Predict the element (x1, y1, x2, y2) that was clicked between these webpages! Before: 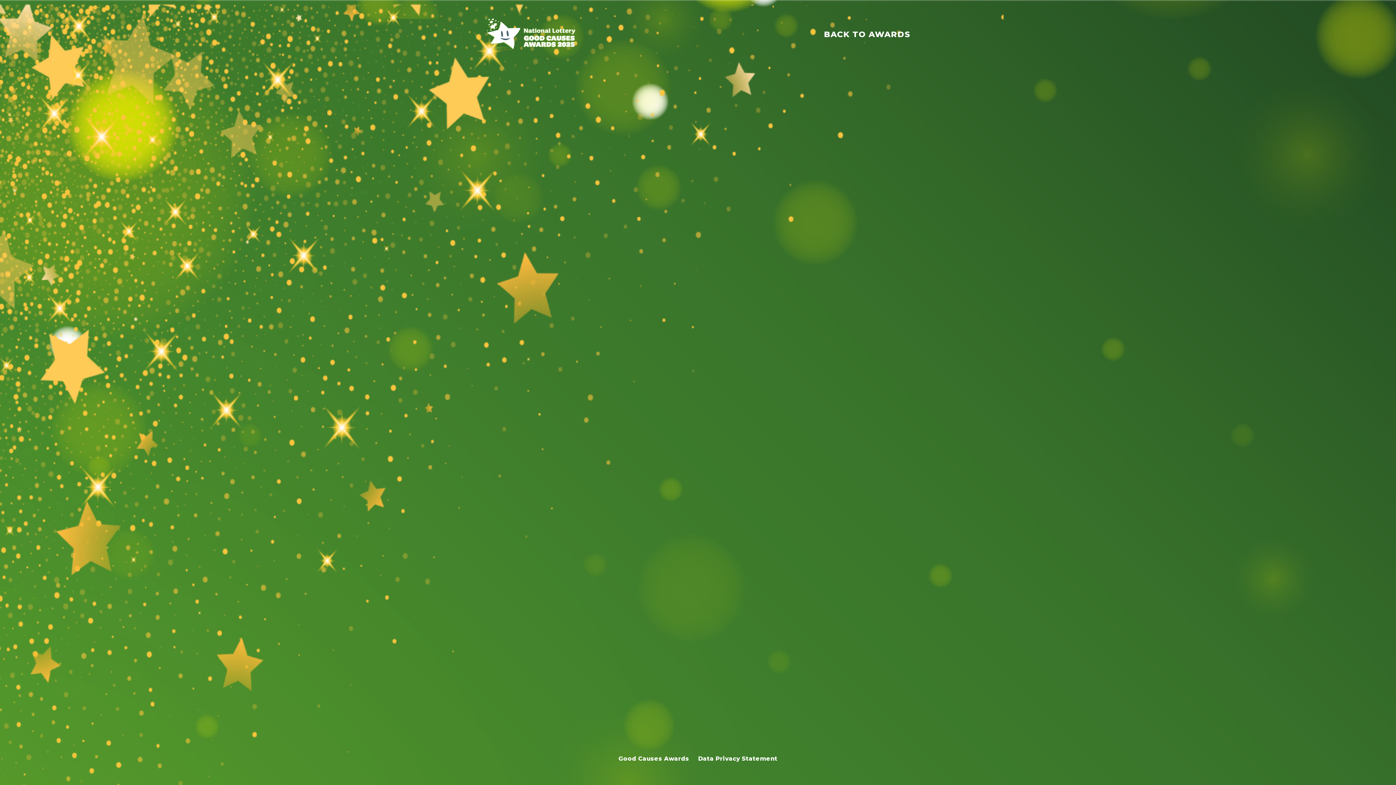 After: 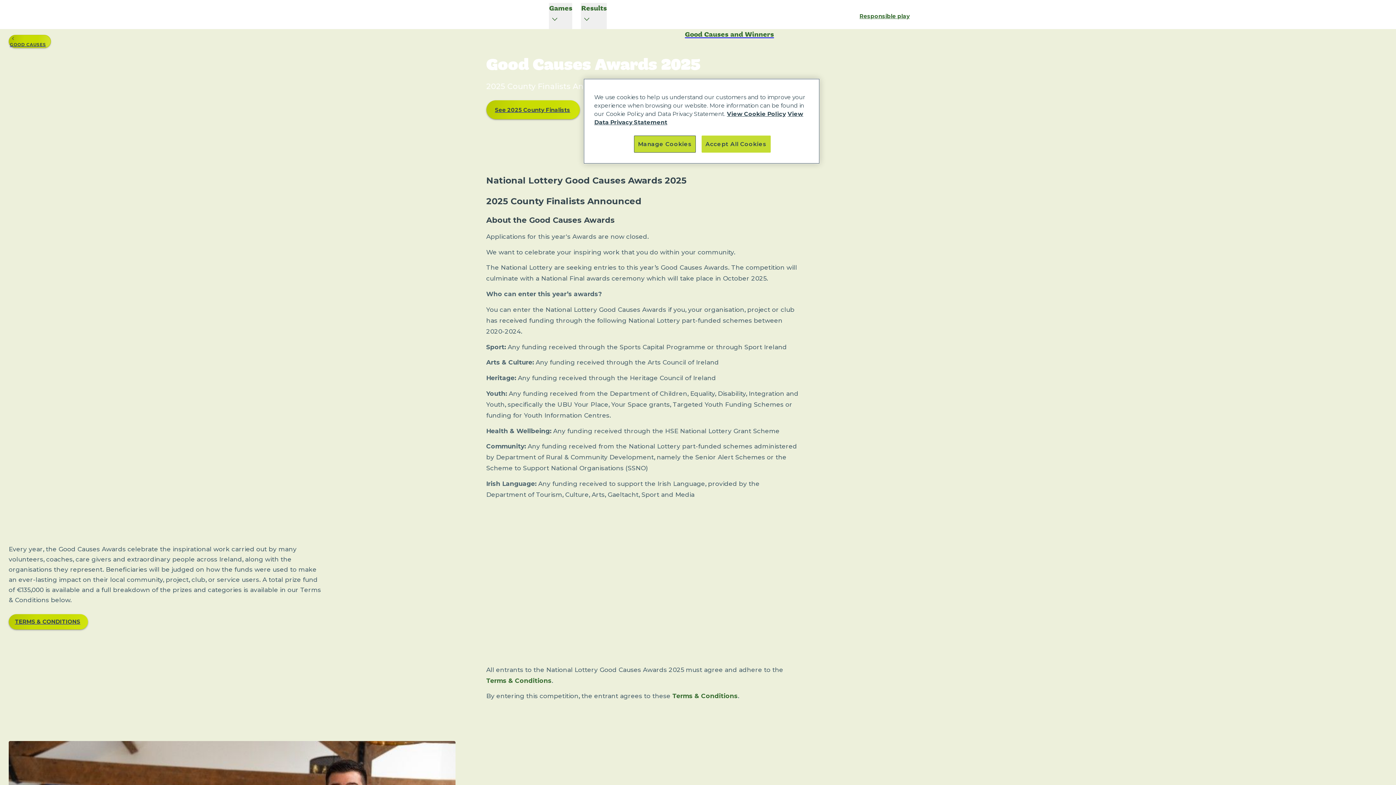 Action: label: Good Causes Awards bbox: (618, 755, 689, 762)